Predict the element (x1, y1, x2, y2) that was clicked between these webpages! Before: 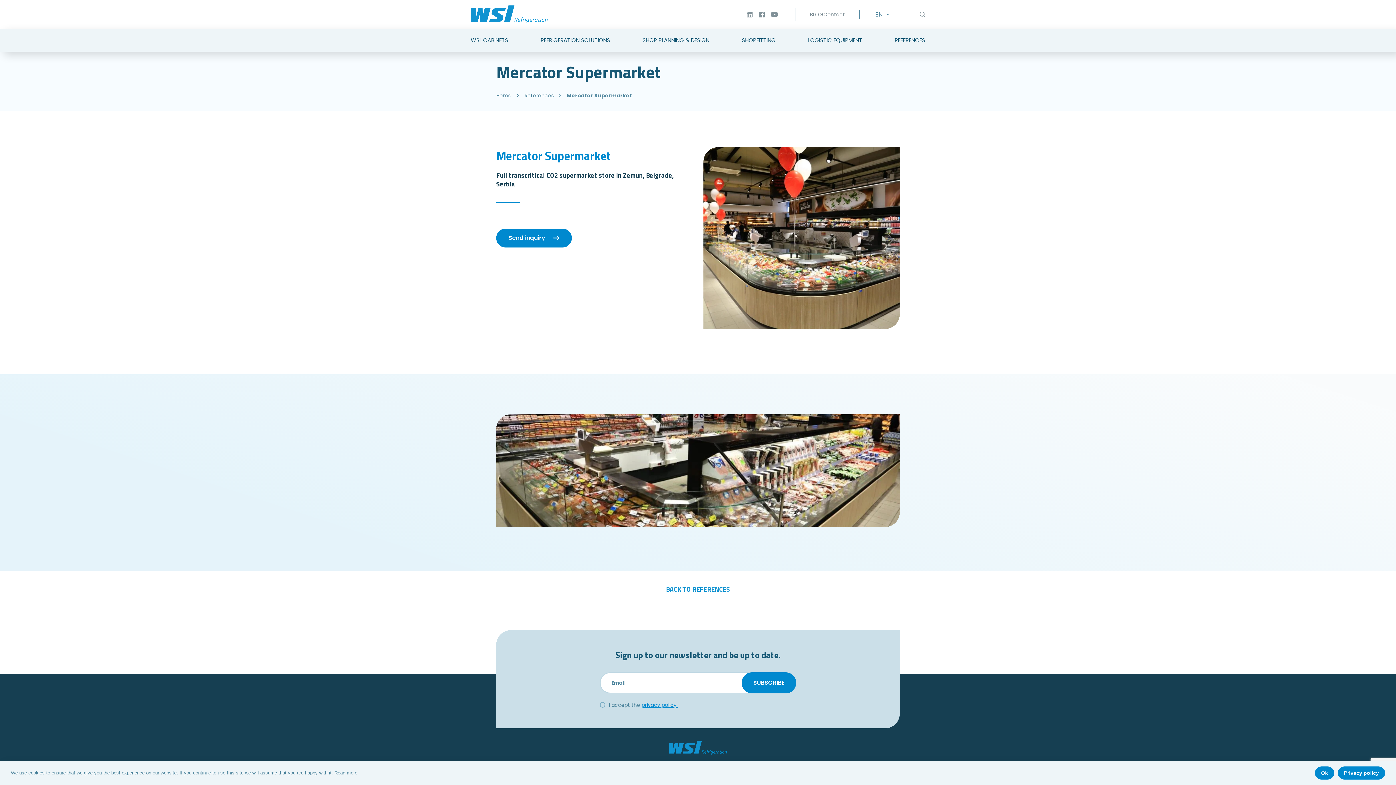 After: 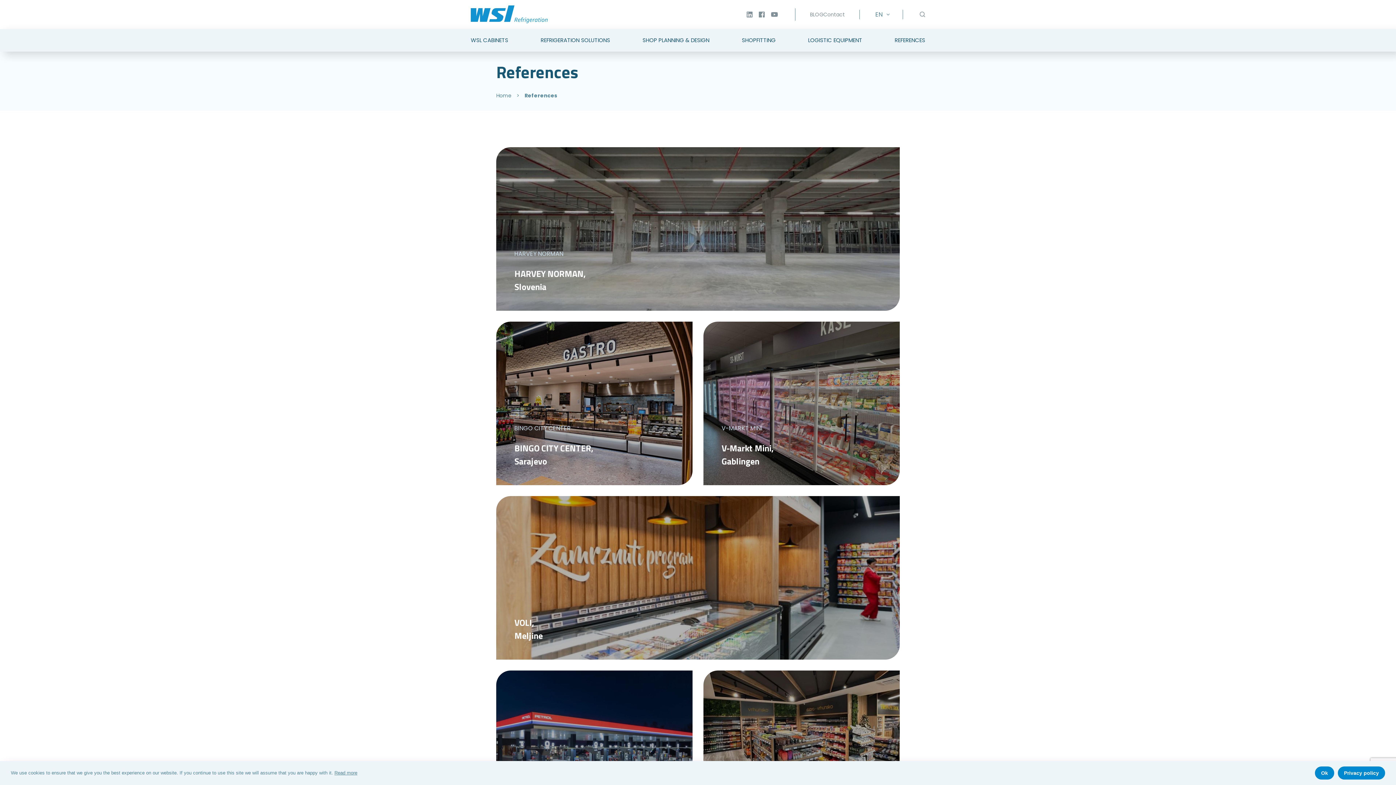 Action: label: REFERENCES bbox: (894, 29, 925, 51)